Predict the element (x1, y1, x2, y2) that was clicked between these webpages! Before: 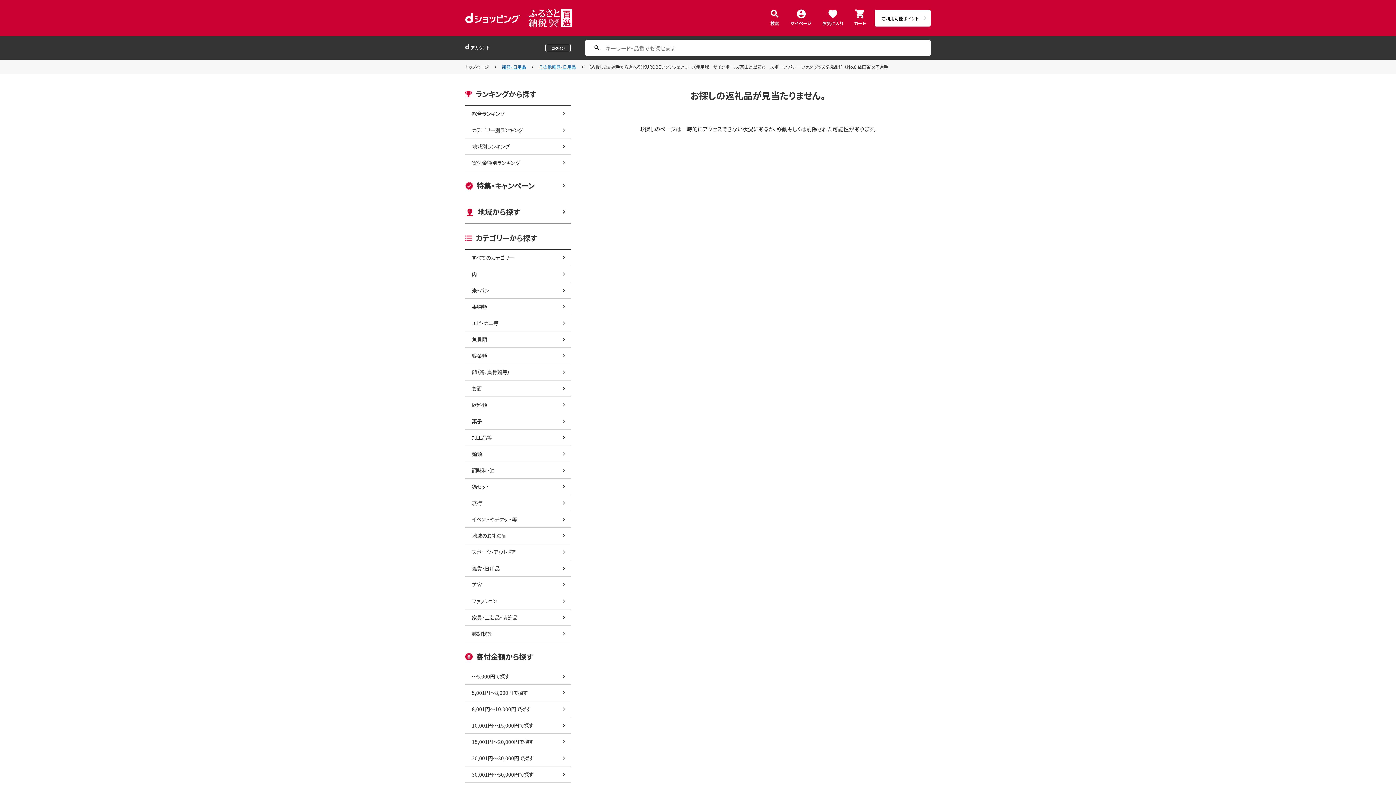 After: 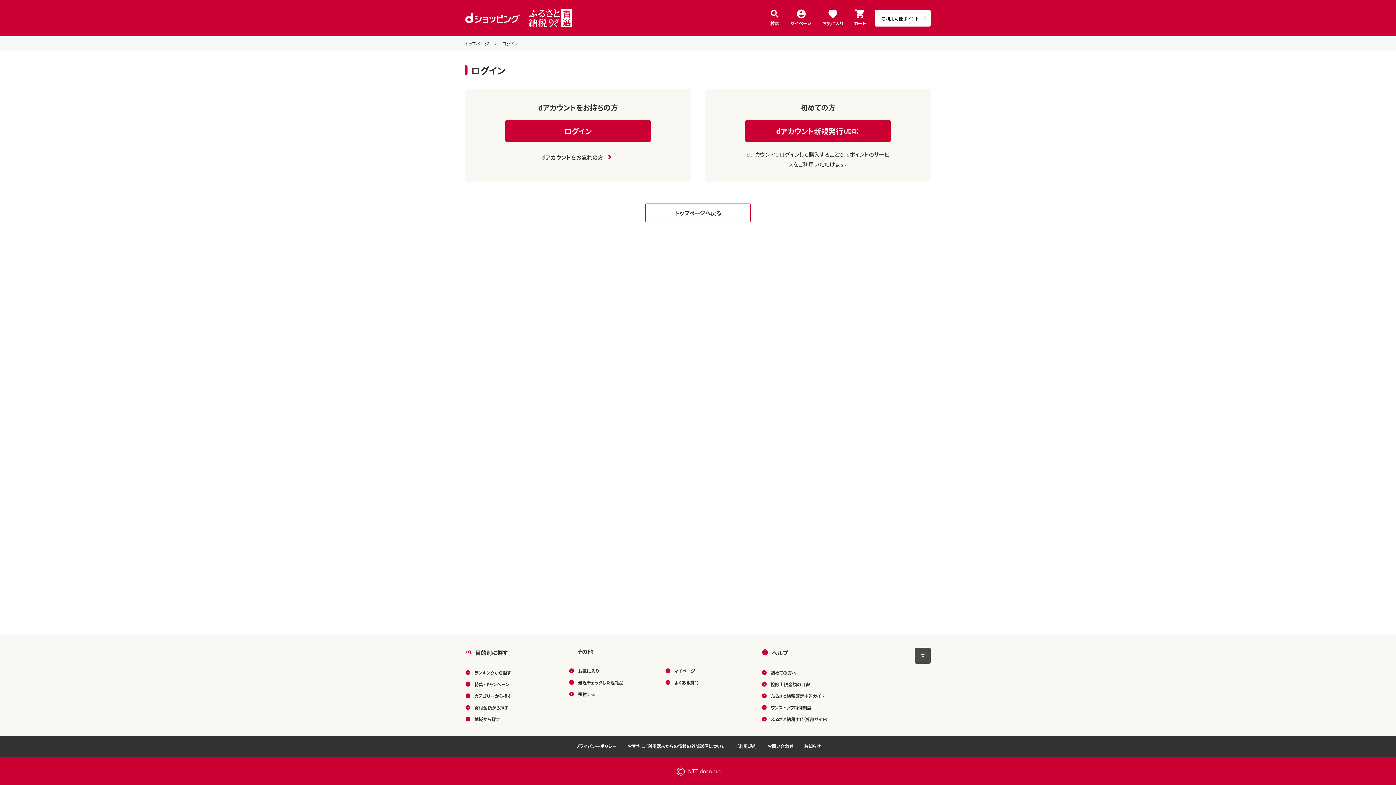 Action: label: ログイン bbox: (545, 44, 570, 52)